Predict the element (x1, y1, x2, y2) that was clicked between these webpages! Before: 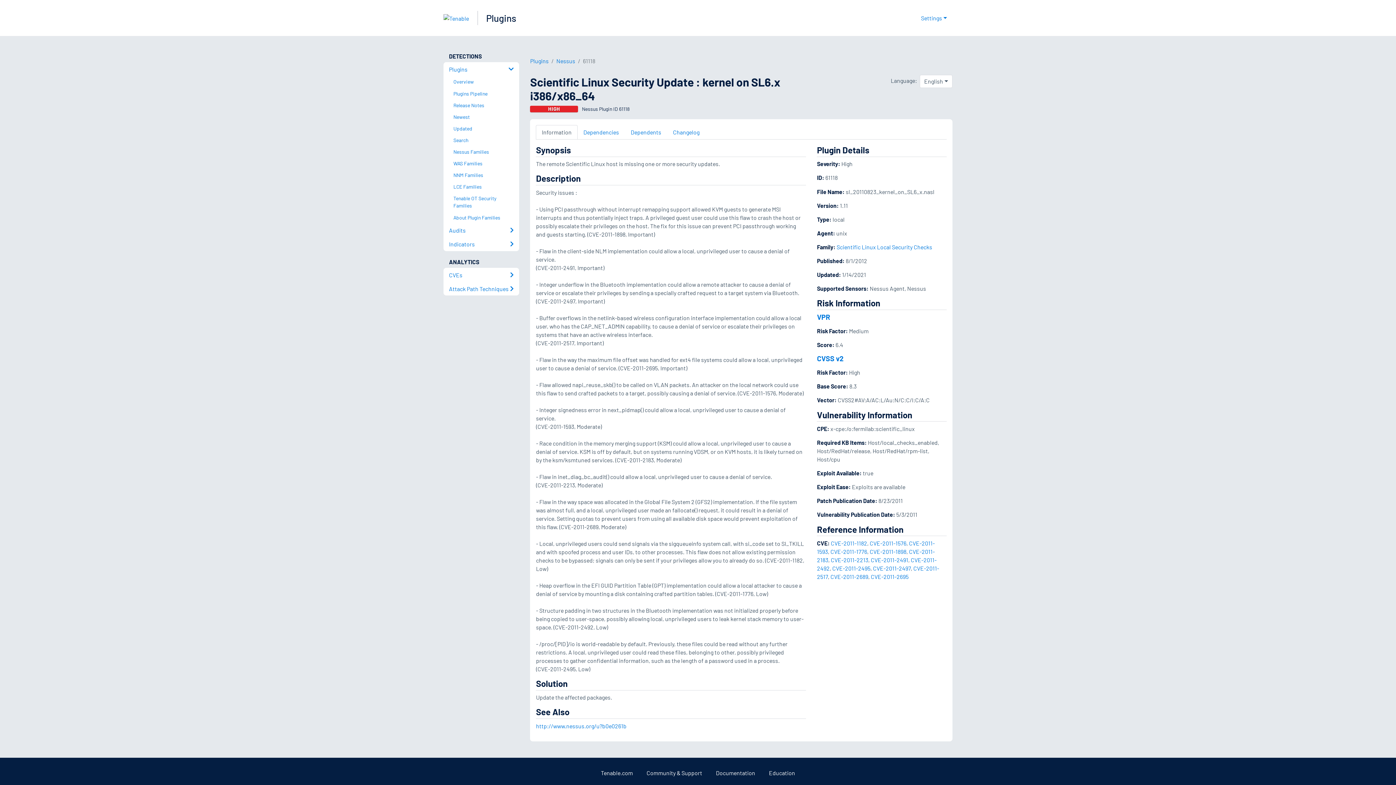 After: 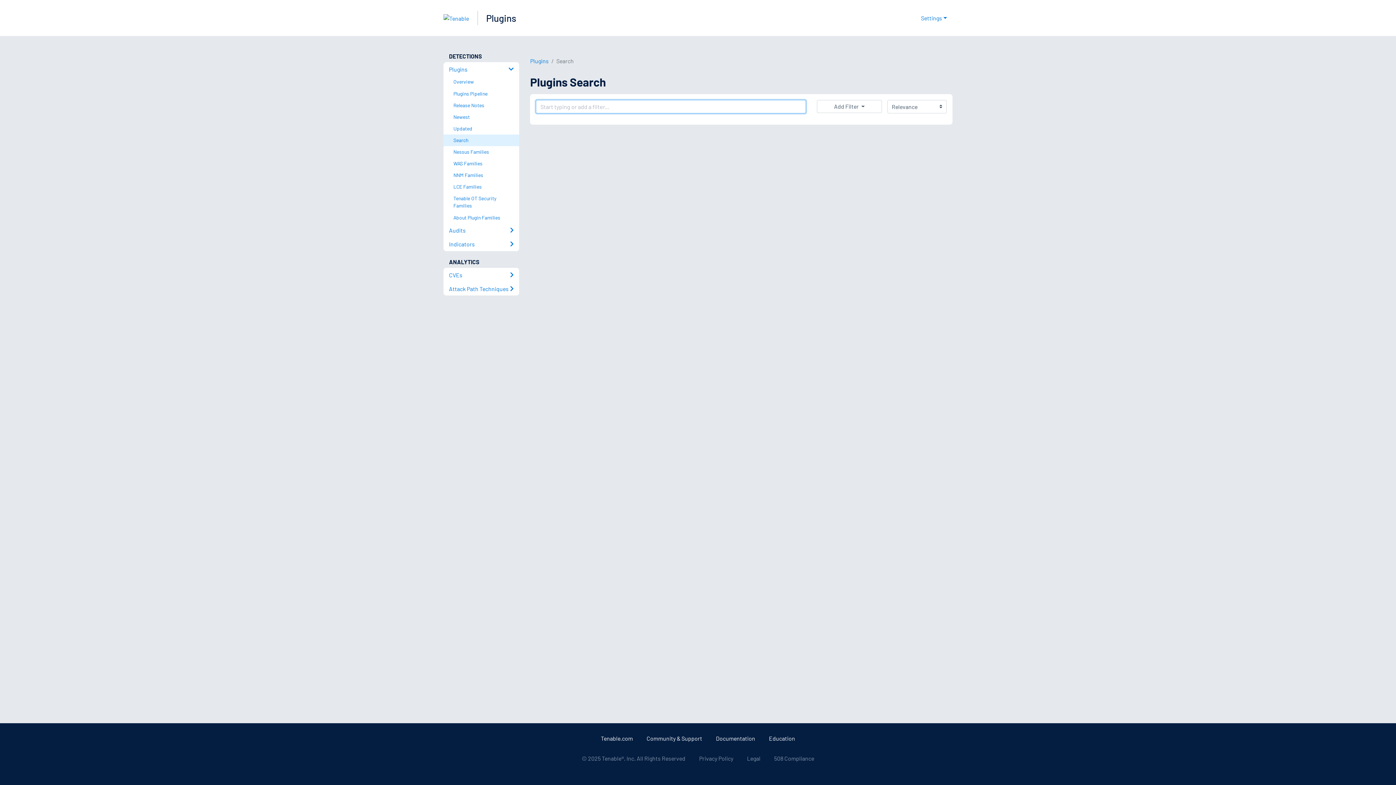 Action: bbox: (449, 134, 519, 146) label: Search